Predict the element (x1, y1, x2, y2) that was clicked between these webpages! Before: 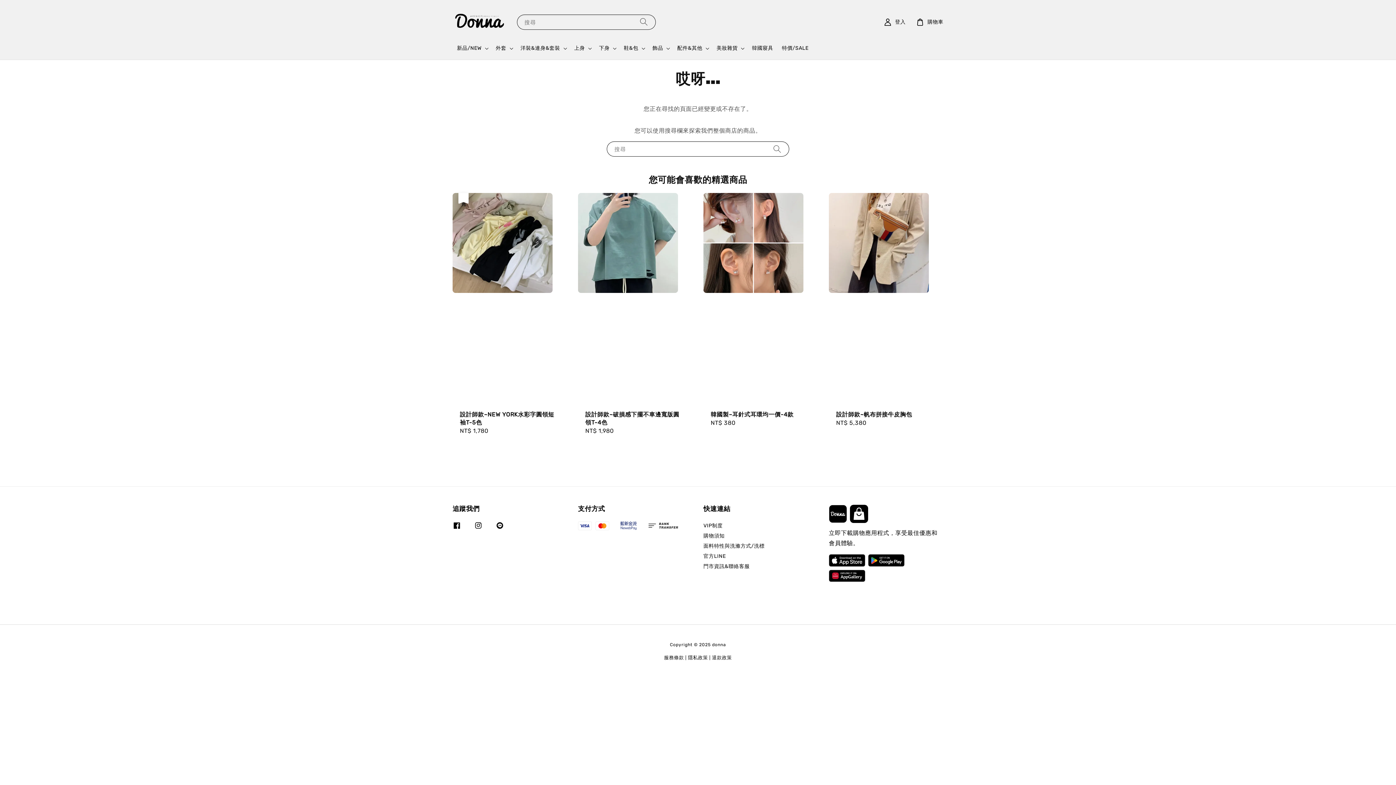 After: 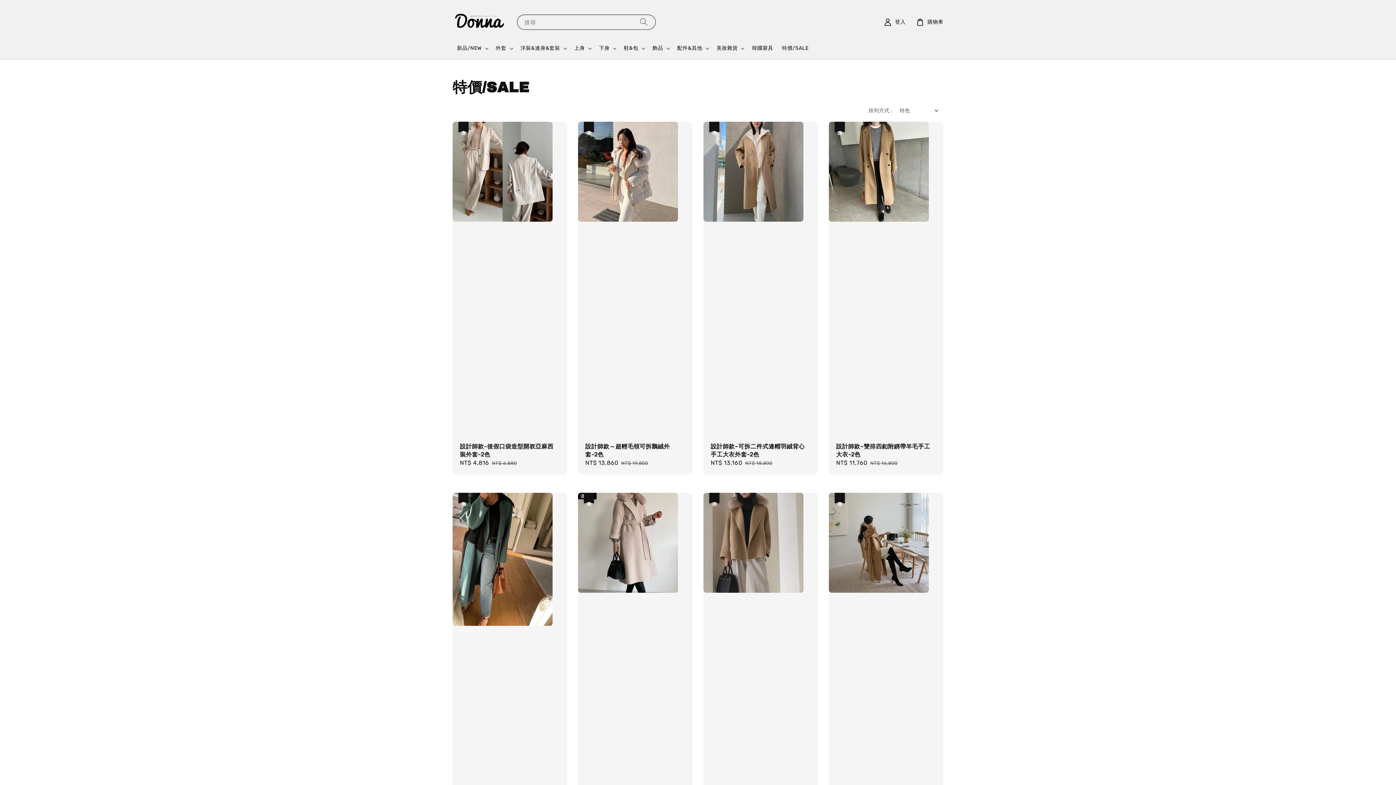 Action: bbox: (777, 40, 813, 55) label: 特價/SALE